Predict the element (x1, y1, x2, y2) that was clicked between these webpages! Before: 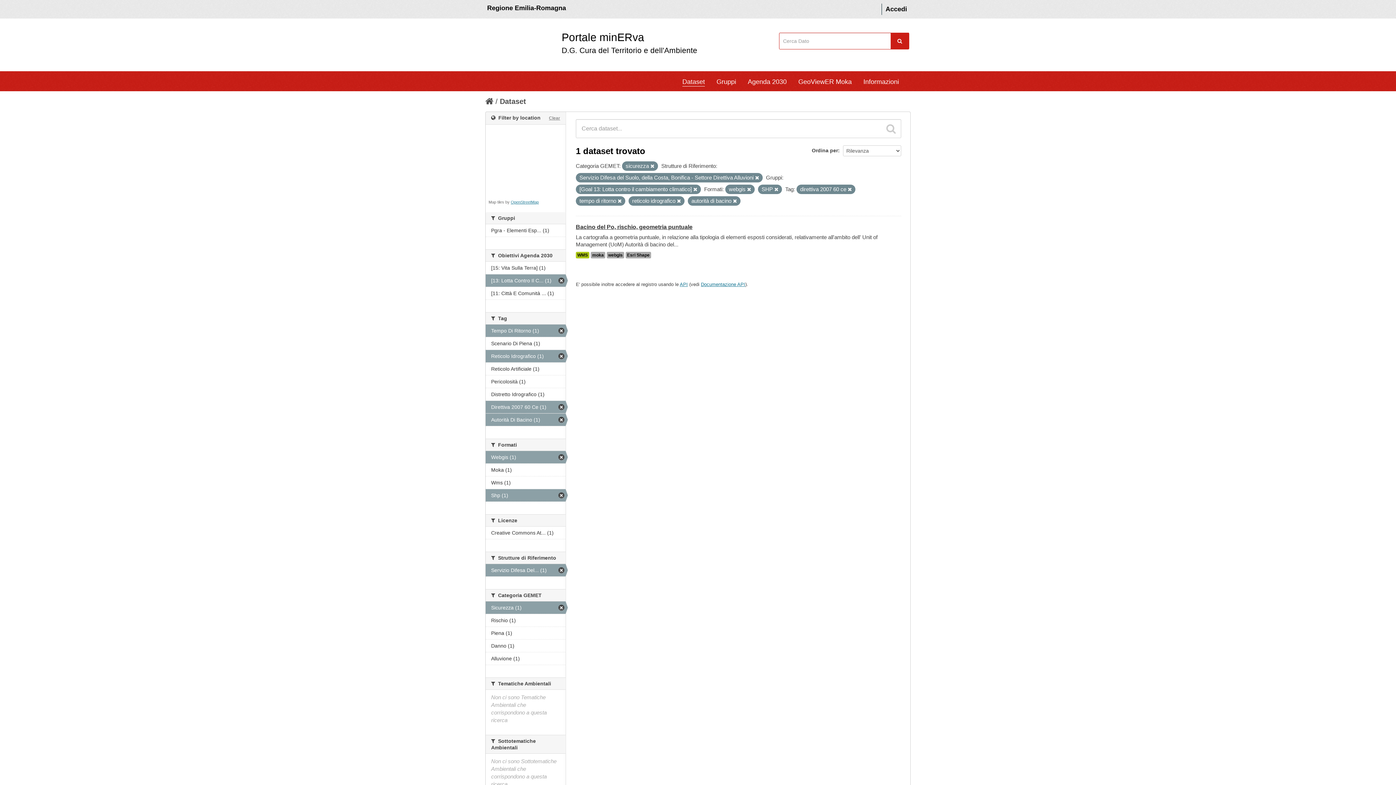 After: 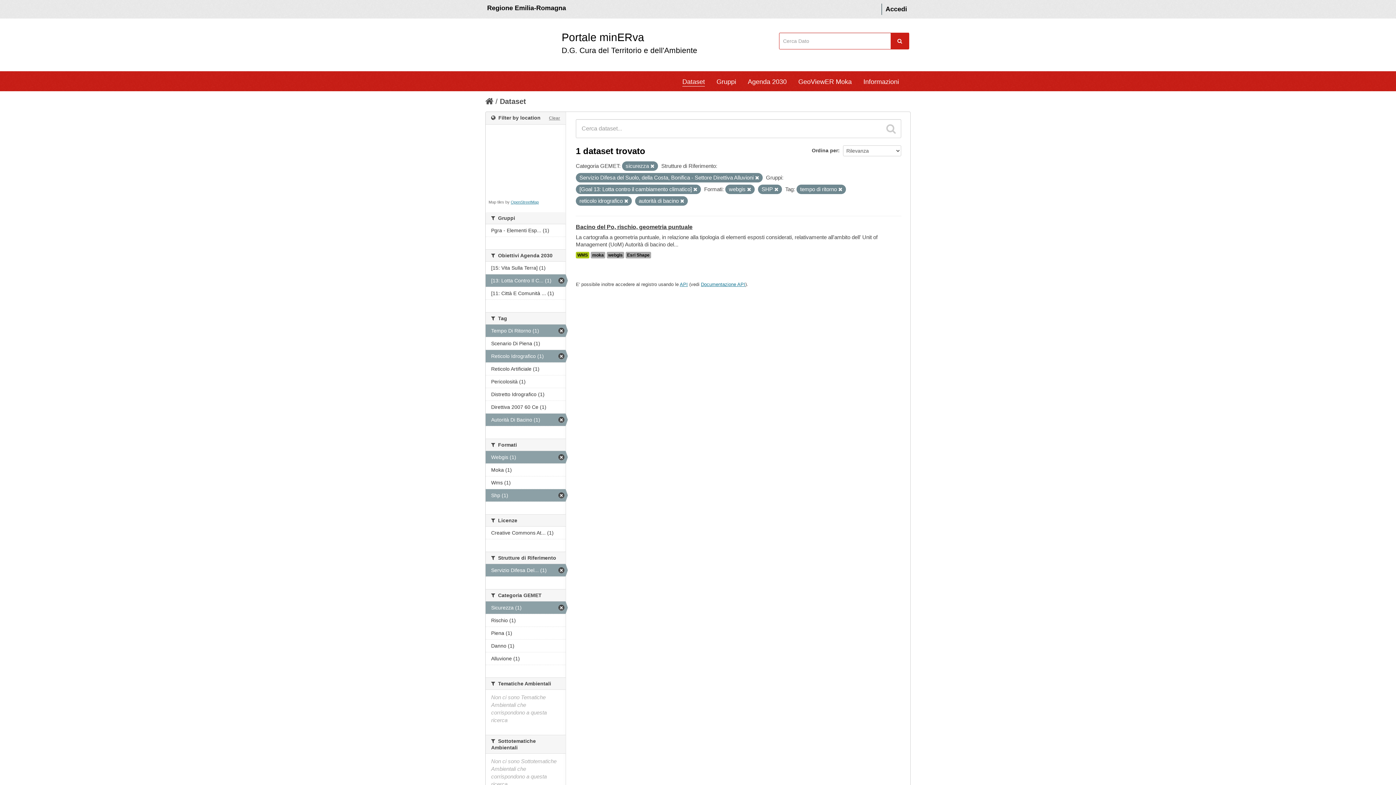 Action: bbox: (848, 187, 852, 192)